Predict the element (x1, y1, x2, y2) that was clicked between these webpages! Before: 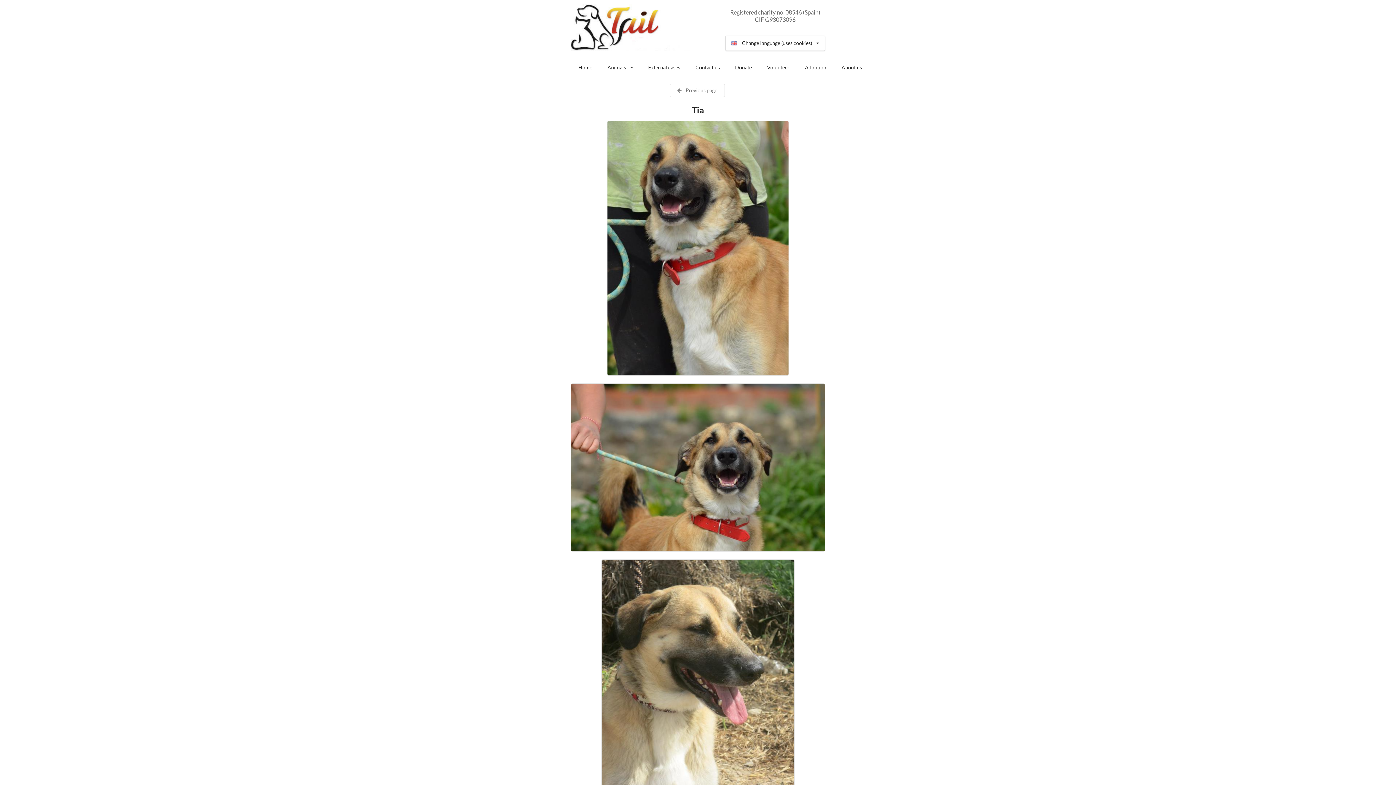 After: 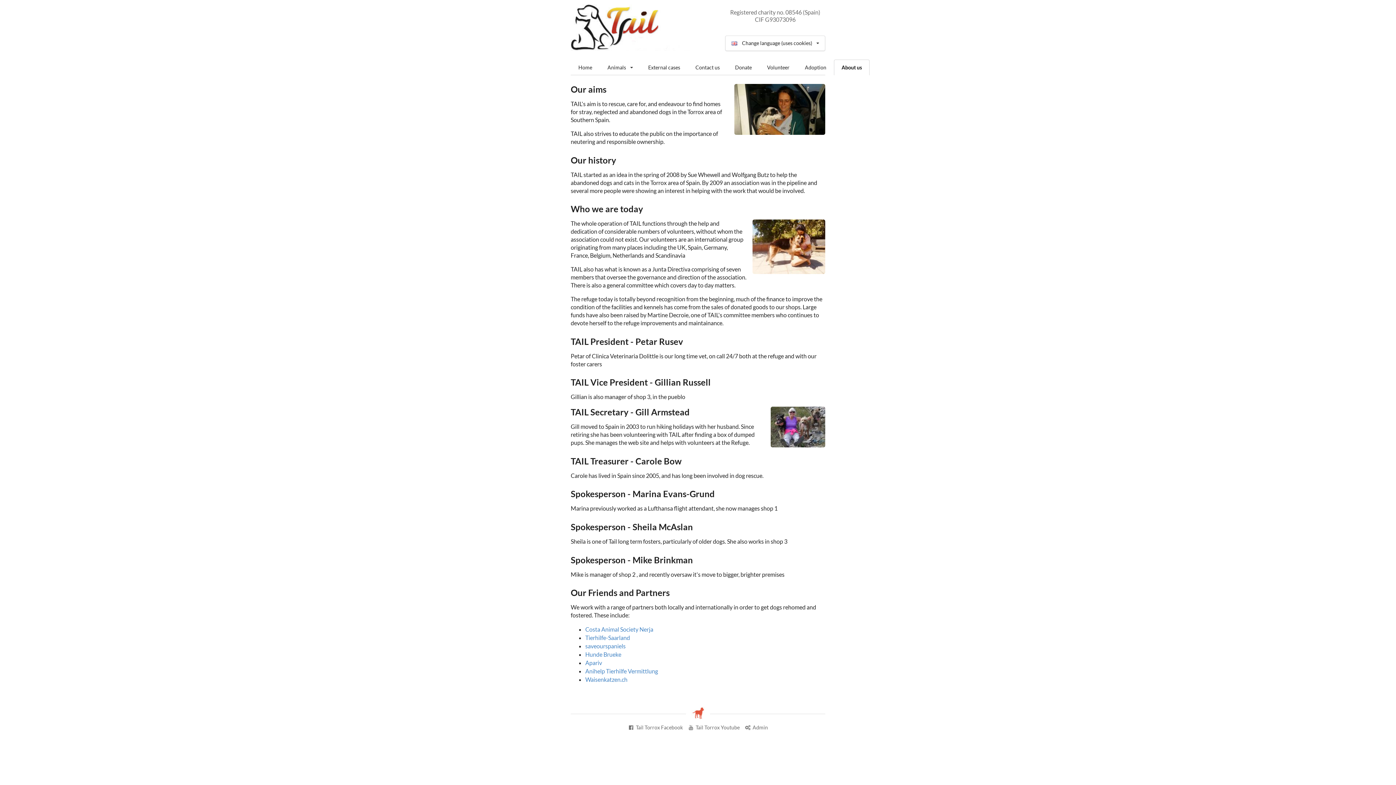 Action: bbox: (834, 59, 869, 74) label: About us